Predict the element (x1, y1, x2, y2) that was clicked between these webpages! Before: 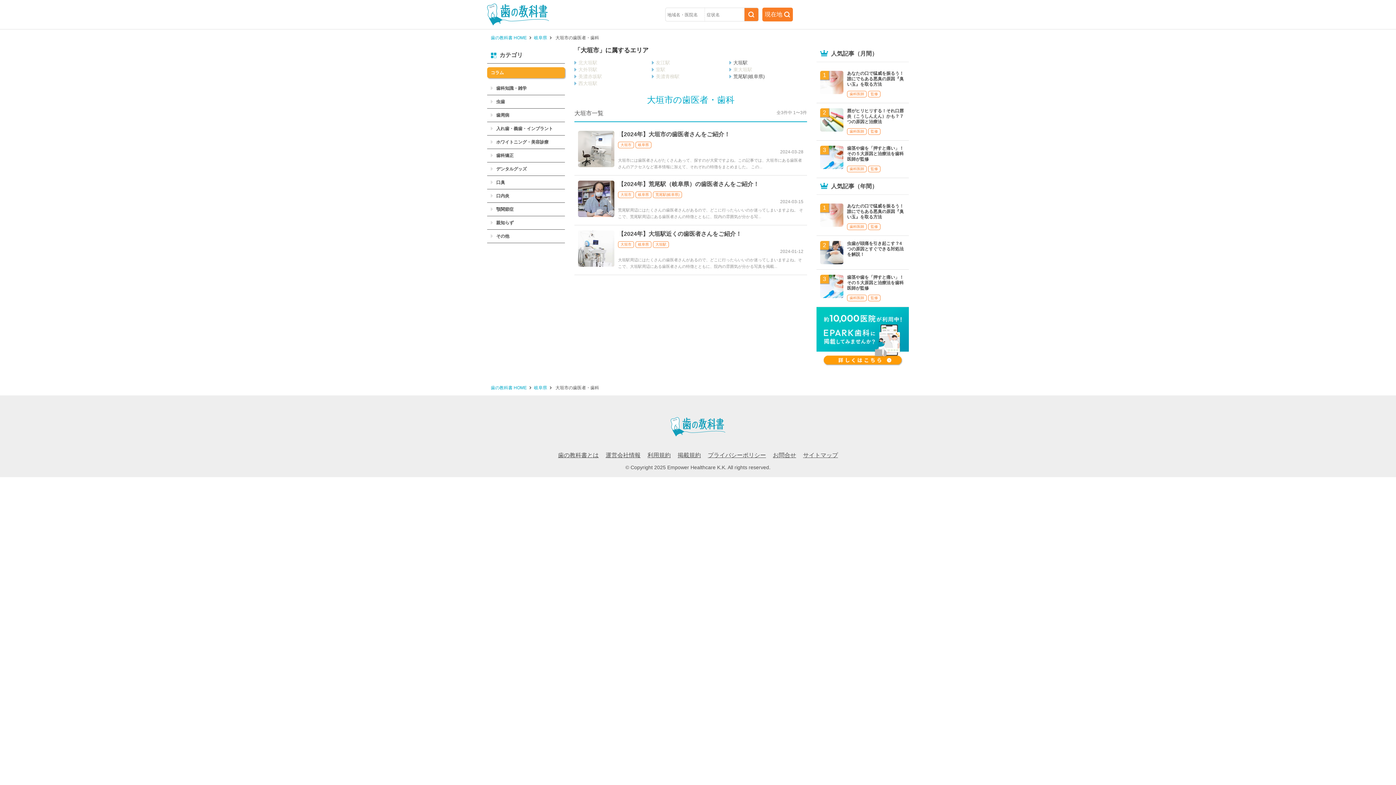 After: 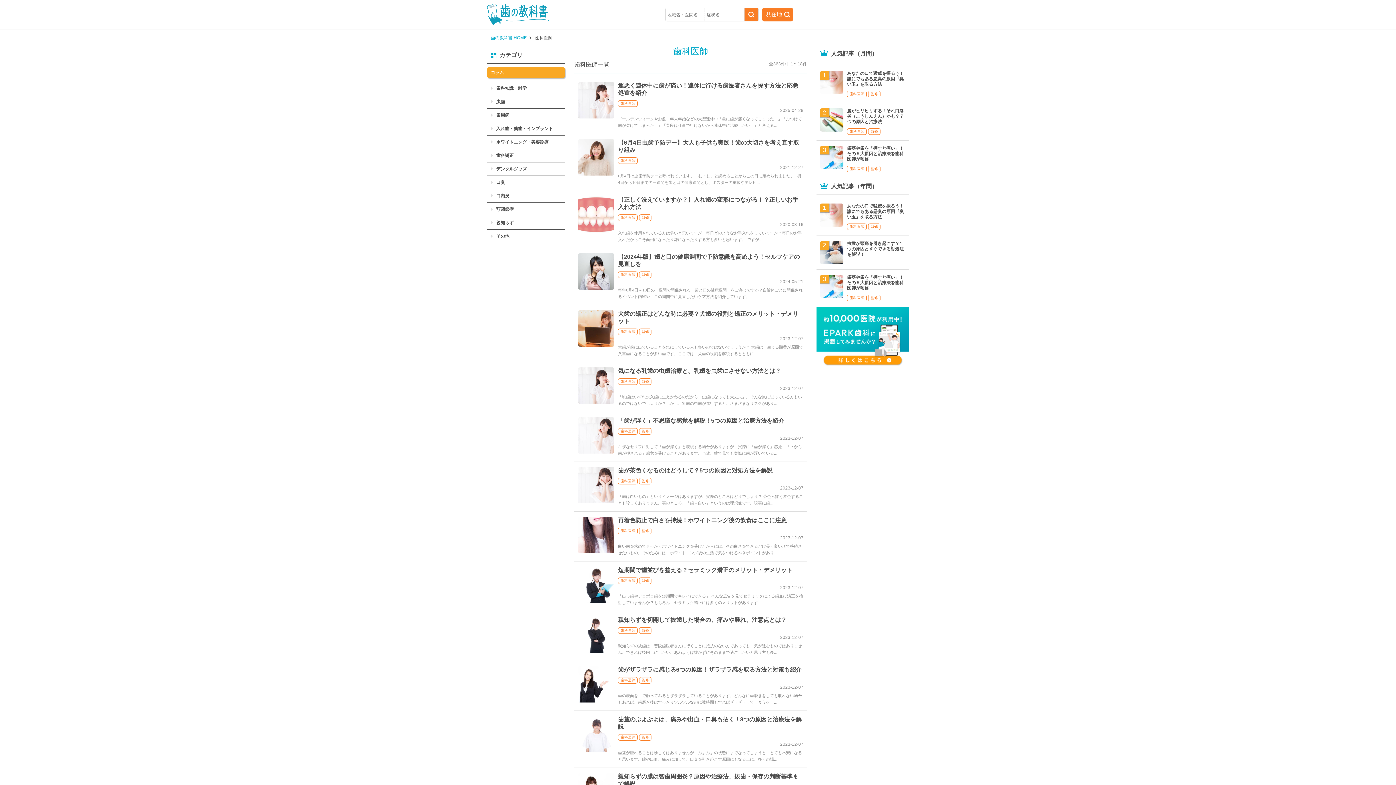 Action: label: 歯科医師 bbox: (847, 165, 866, 172)